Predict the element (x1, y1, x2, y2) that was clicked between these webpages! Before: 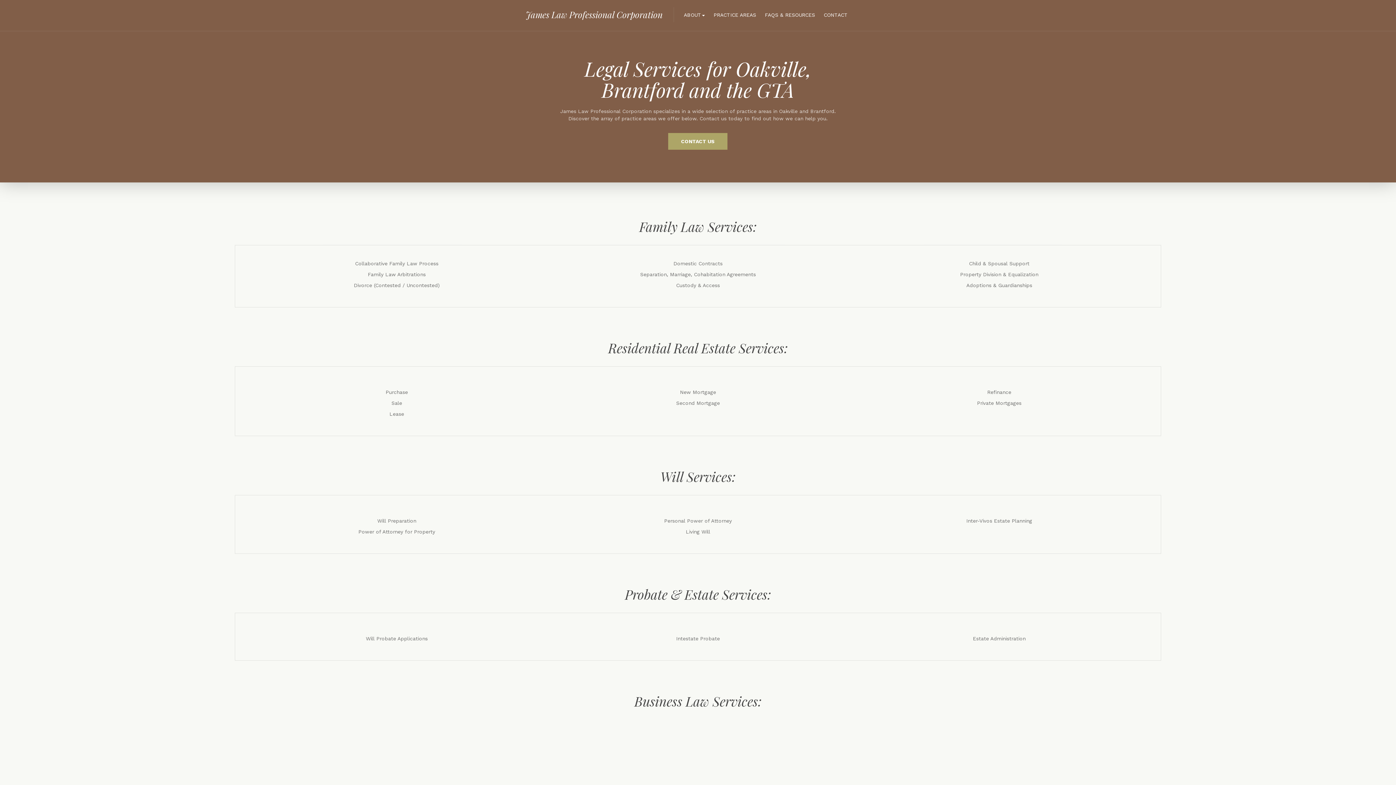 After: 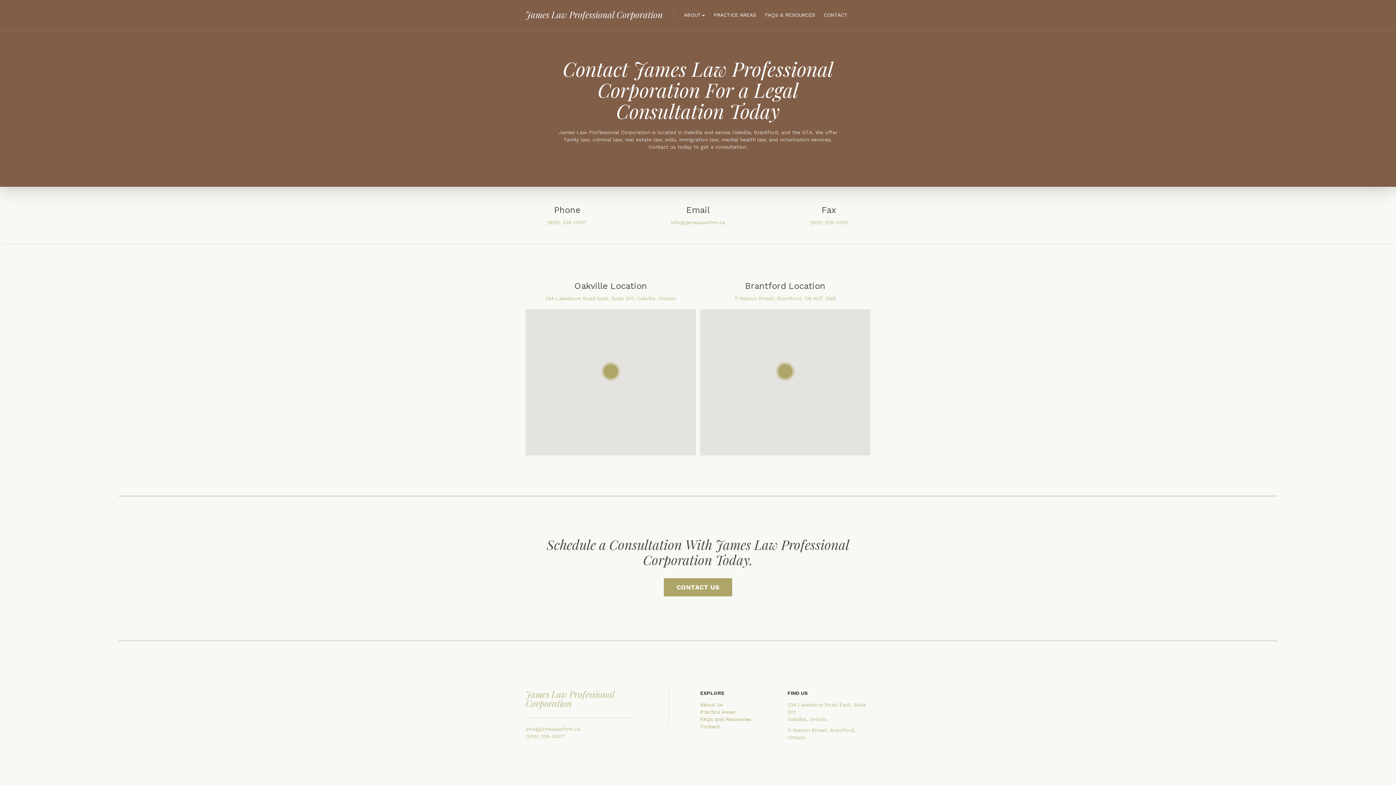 Action: label: CONTACT bbox: (819, 7, 852, 22)